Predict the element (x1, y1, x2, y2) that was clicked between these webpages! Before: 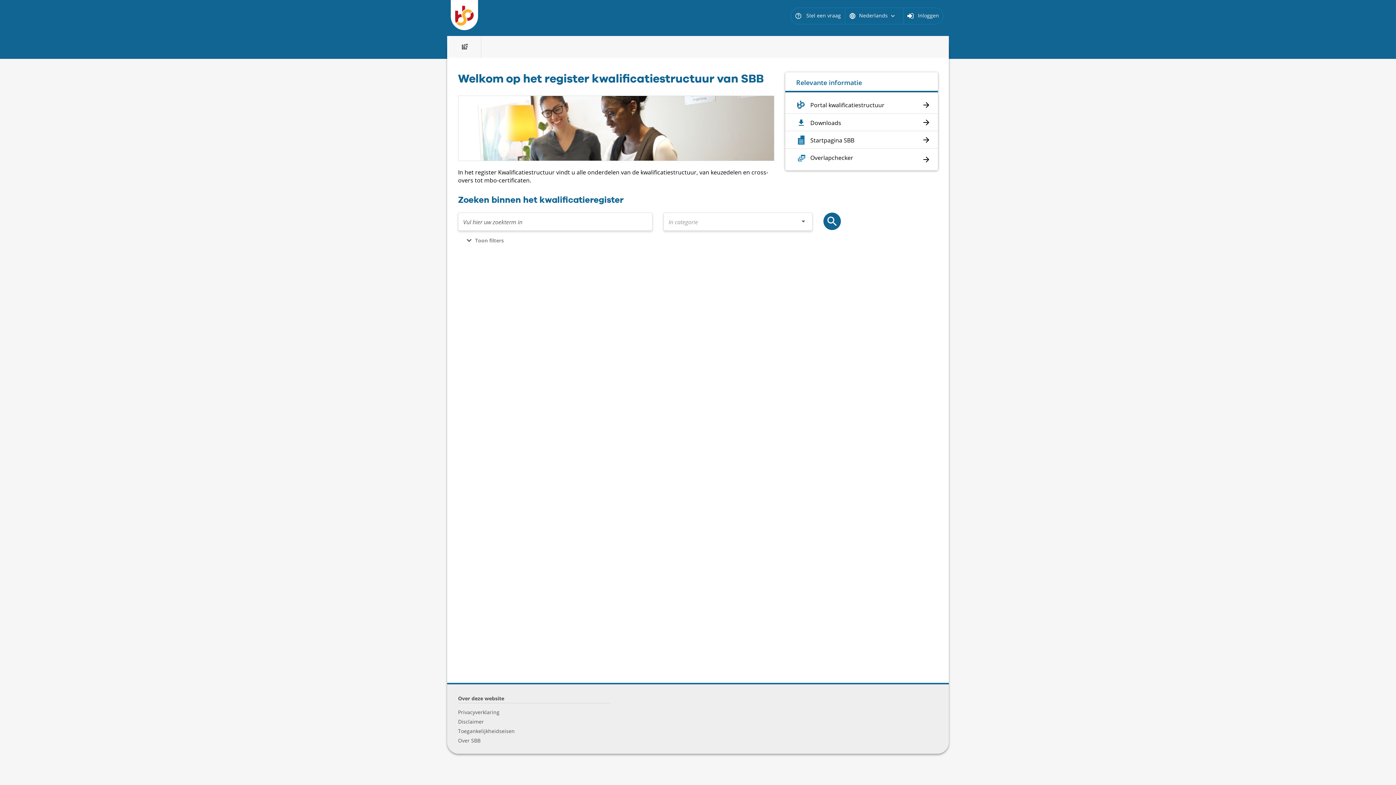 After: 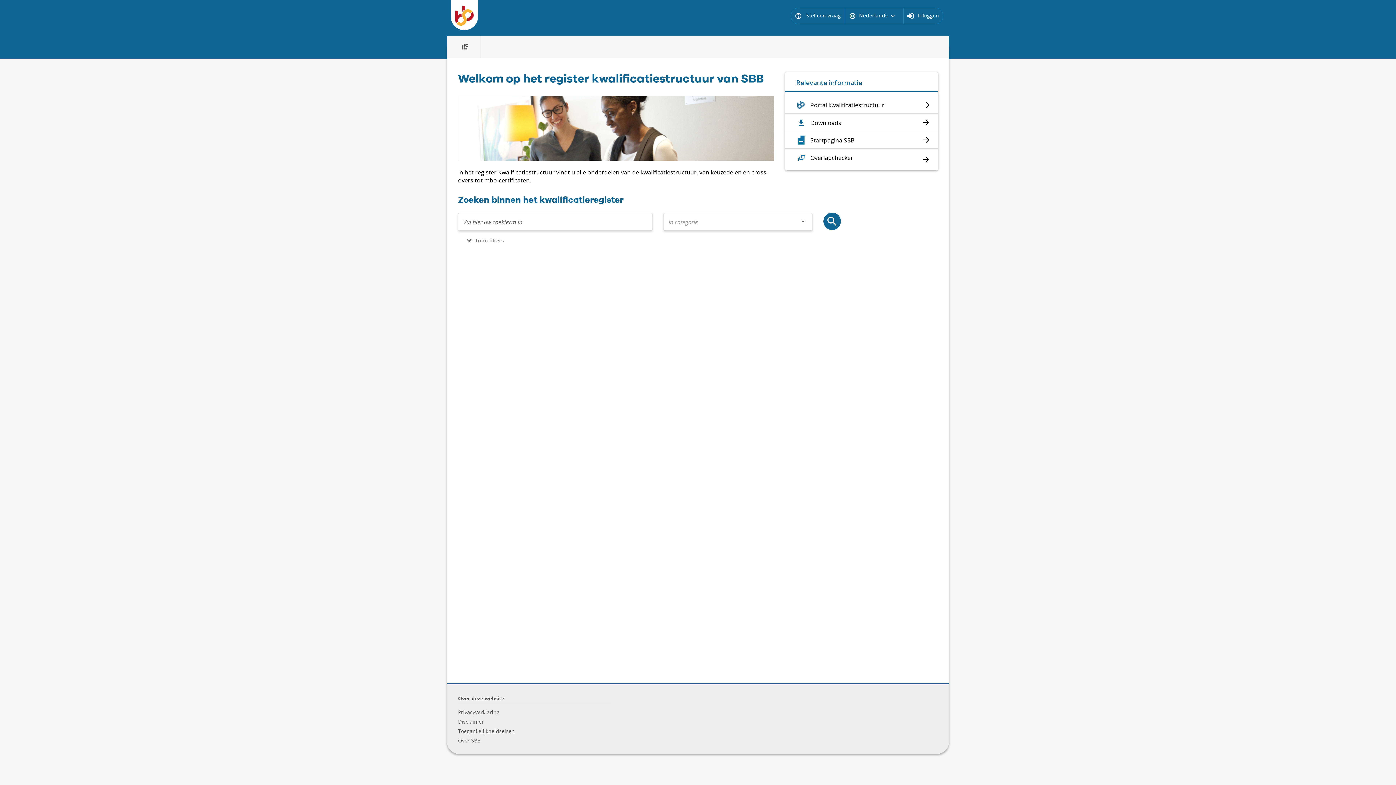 Action: label: Portal kwalificatiestructuur bbox: (796, 100, 927, 109)